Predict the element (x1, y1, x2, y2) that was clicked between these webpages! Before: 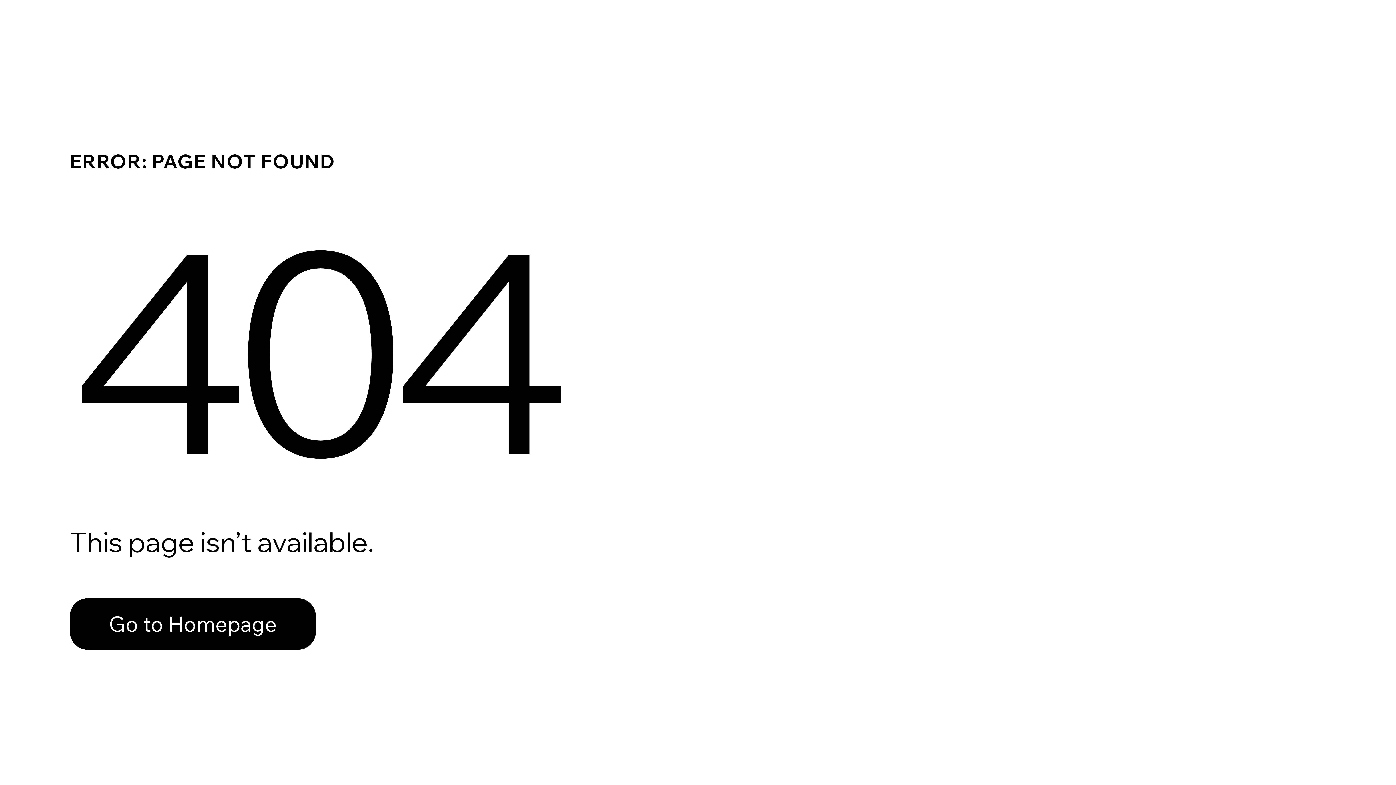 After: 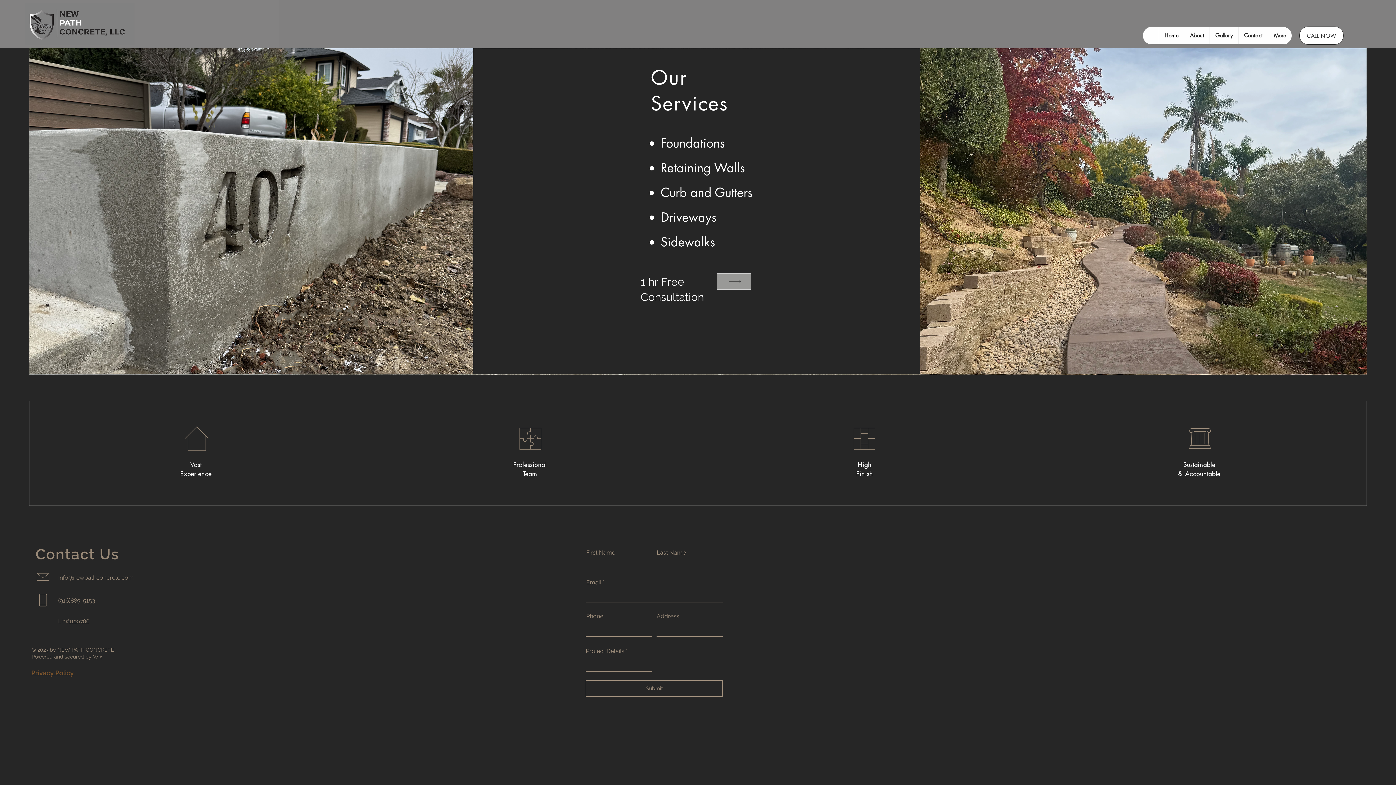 Action: bbox: (69, 598, 316, 650) label: Go to Homepage